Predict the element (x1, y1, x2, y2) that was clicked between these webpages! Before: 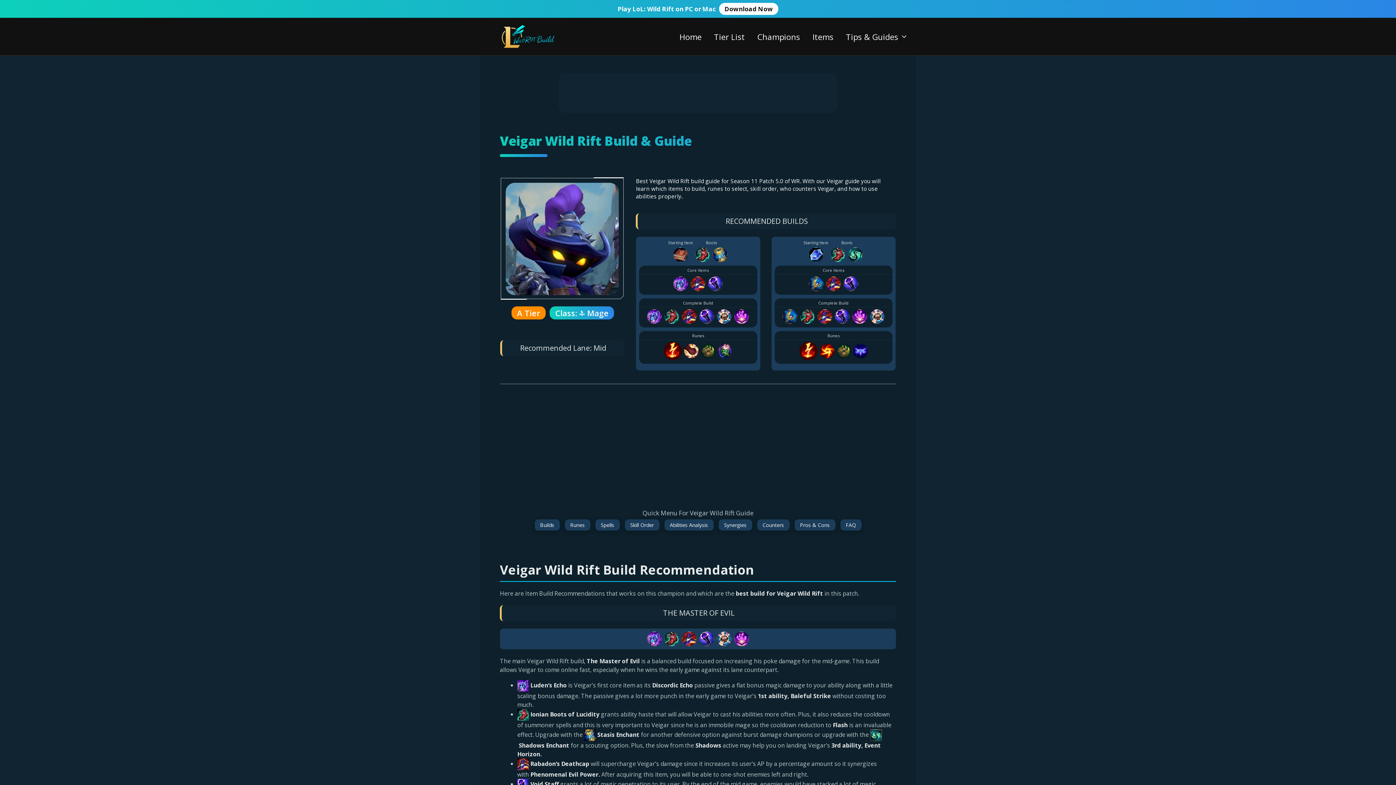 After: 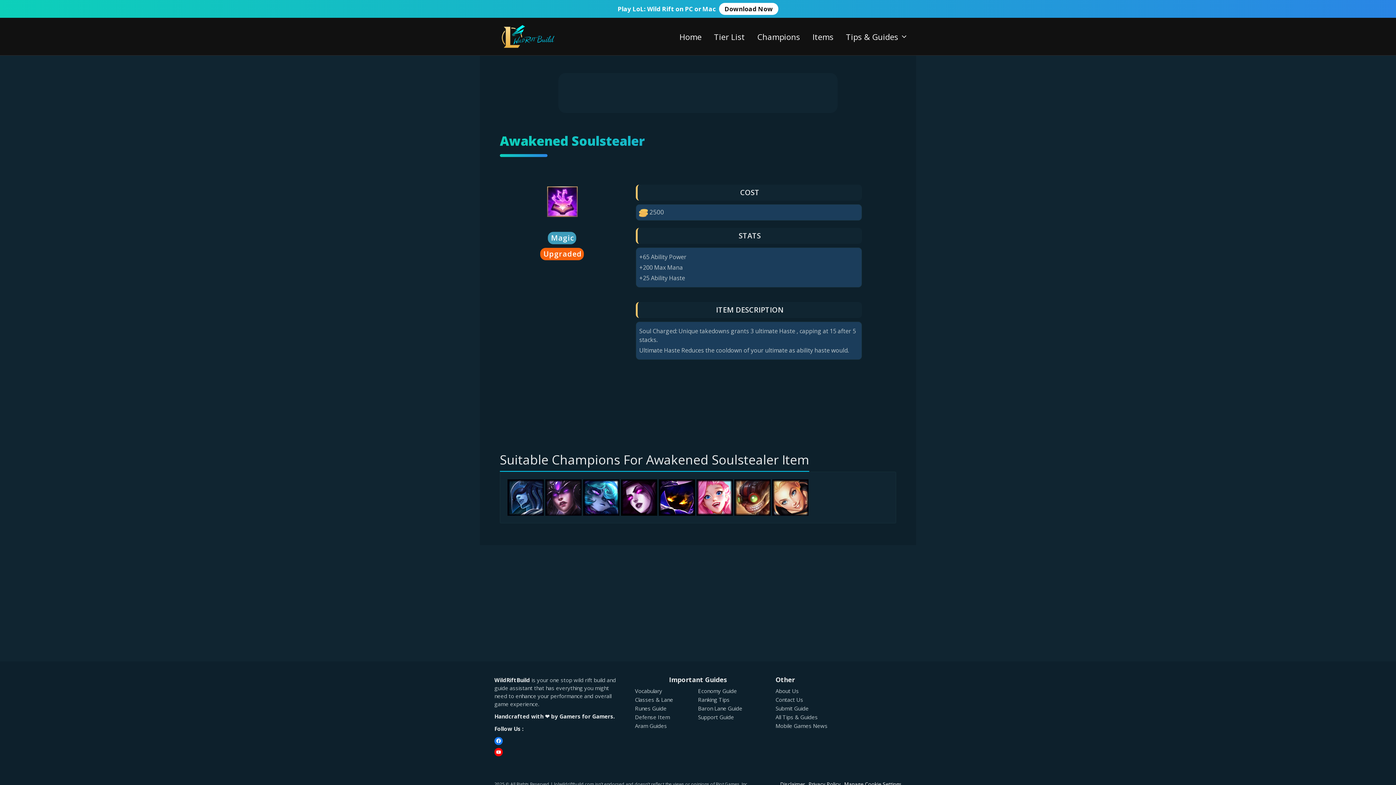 Action: bbox: (733, 311, 749, 320)